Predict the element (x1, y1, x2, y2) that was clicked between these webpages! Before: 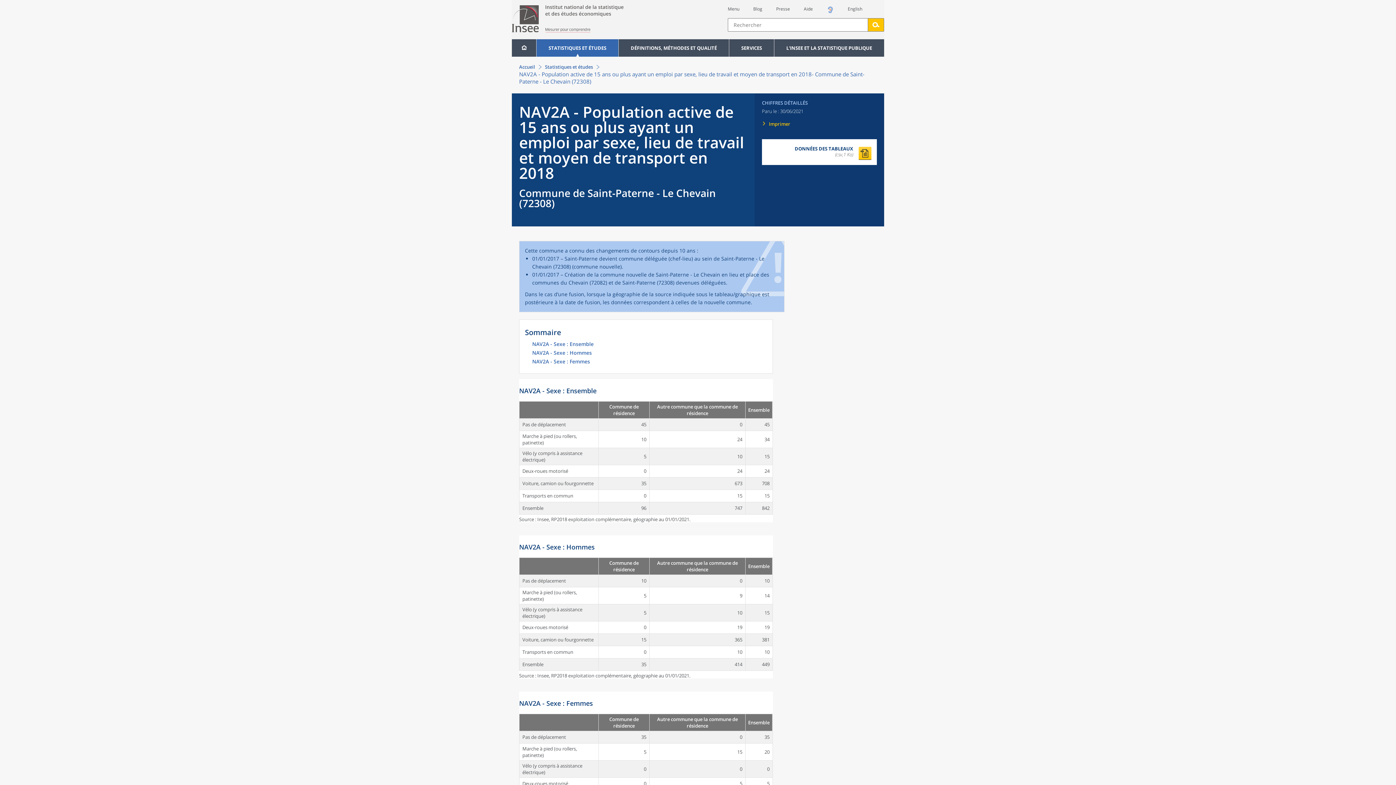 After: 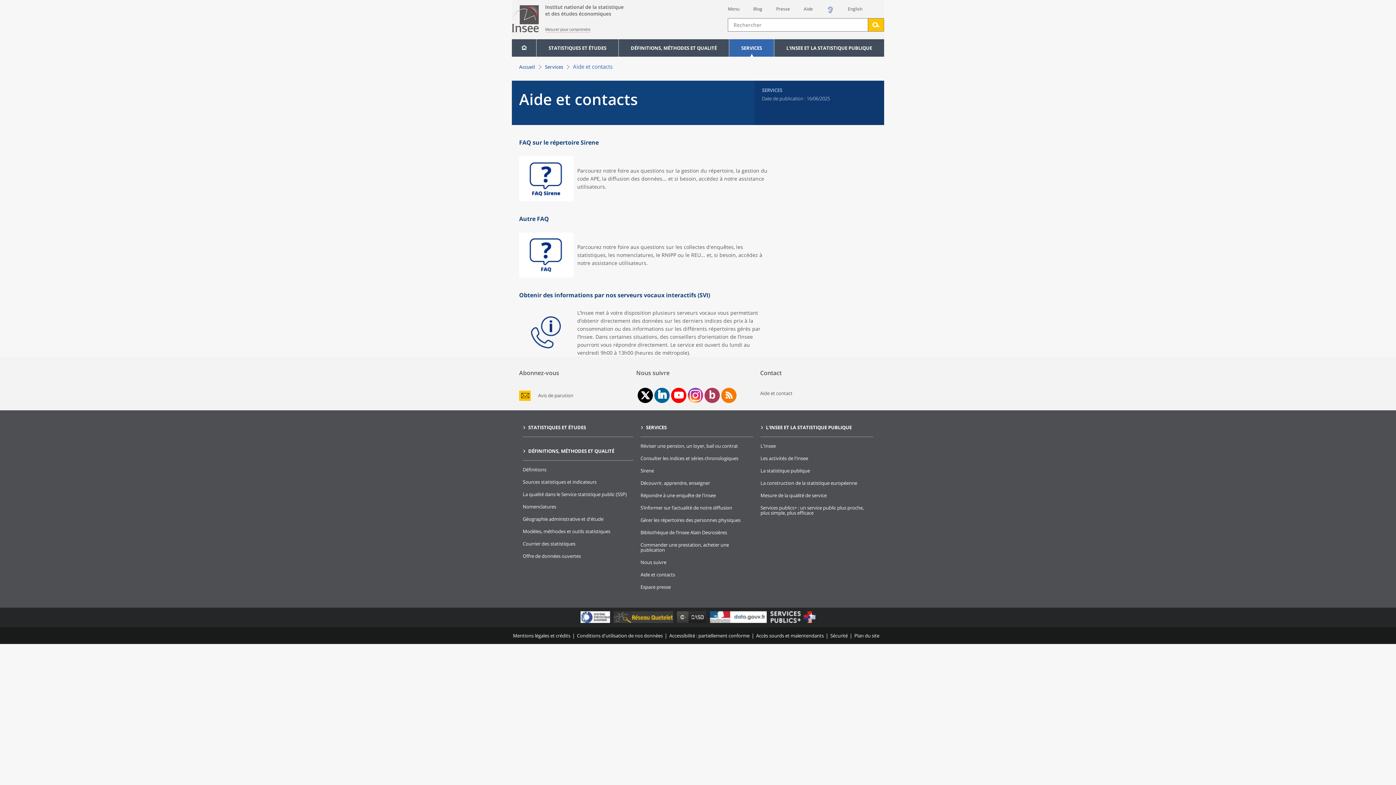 Action: label: Aide bbox: (804, 5, 813, 12)